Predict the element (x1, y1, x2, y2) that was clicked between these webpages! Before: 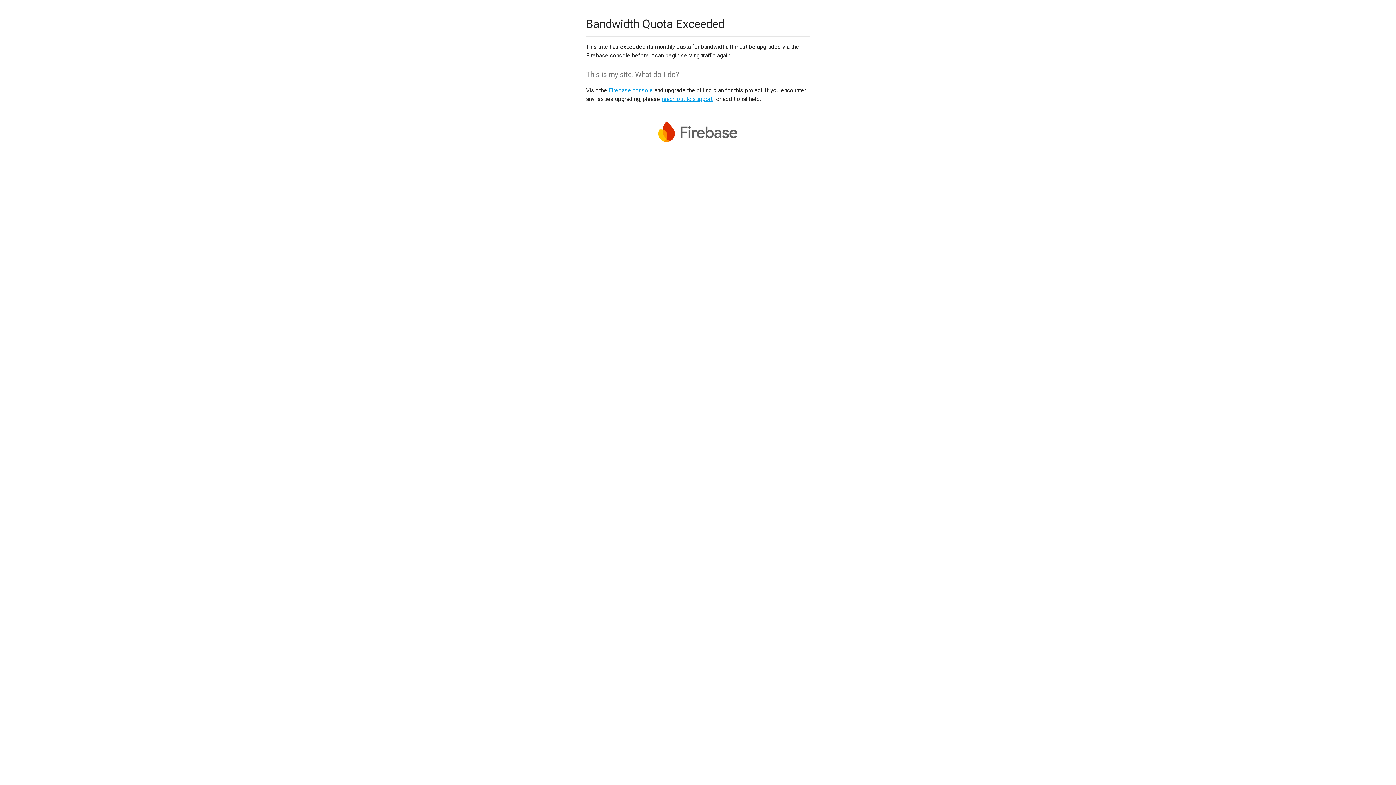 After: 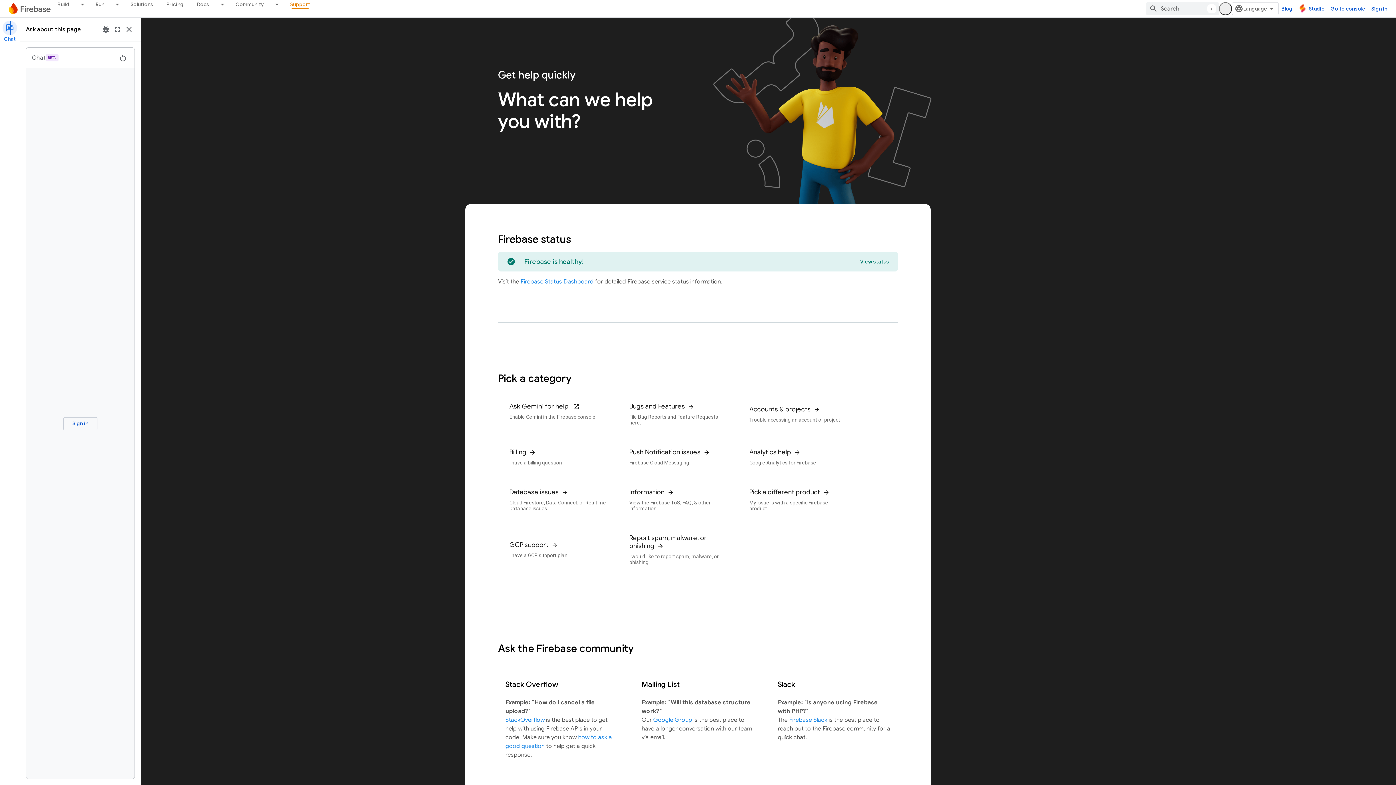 Action: bbox: (661, 95, 712, 102) label: reach out to support